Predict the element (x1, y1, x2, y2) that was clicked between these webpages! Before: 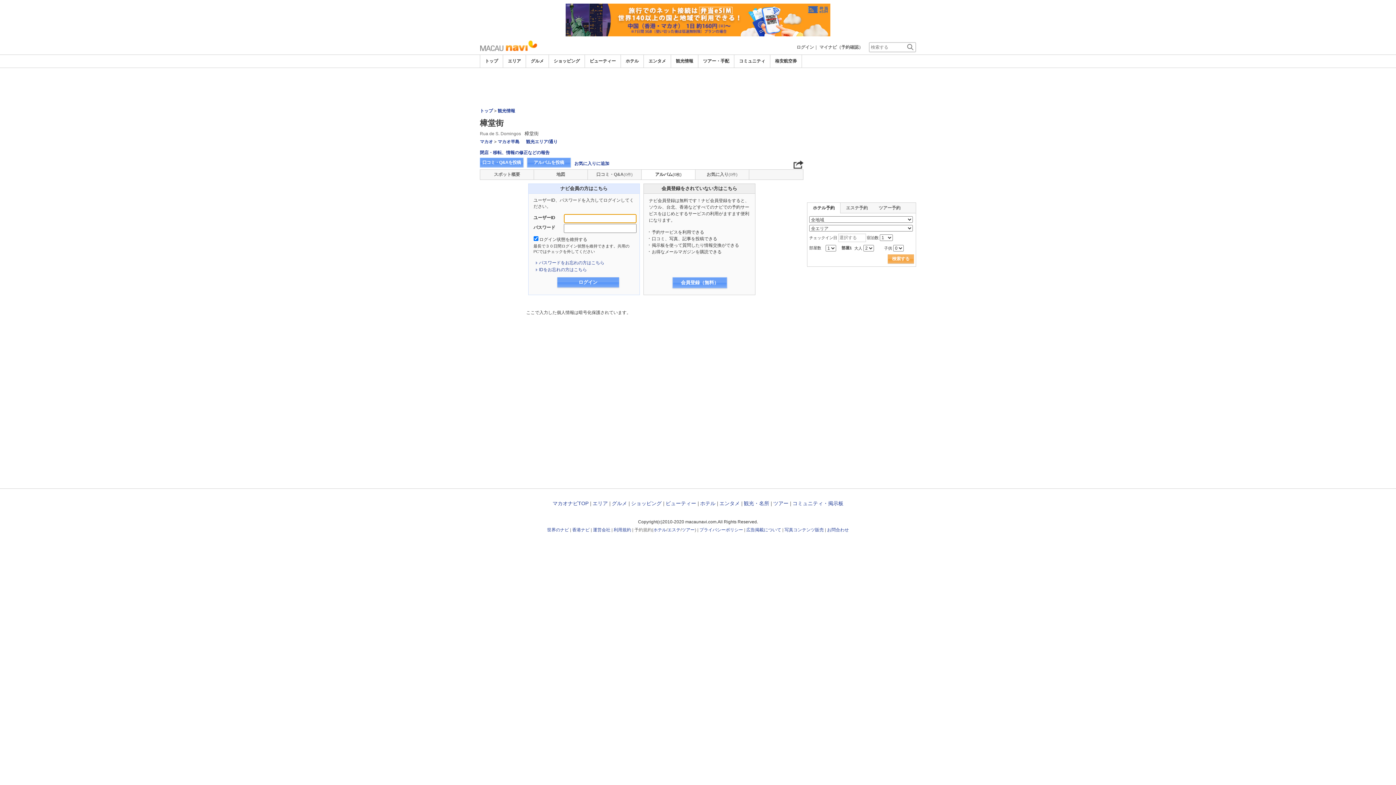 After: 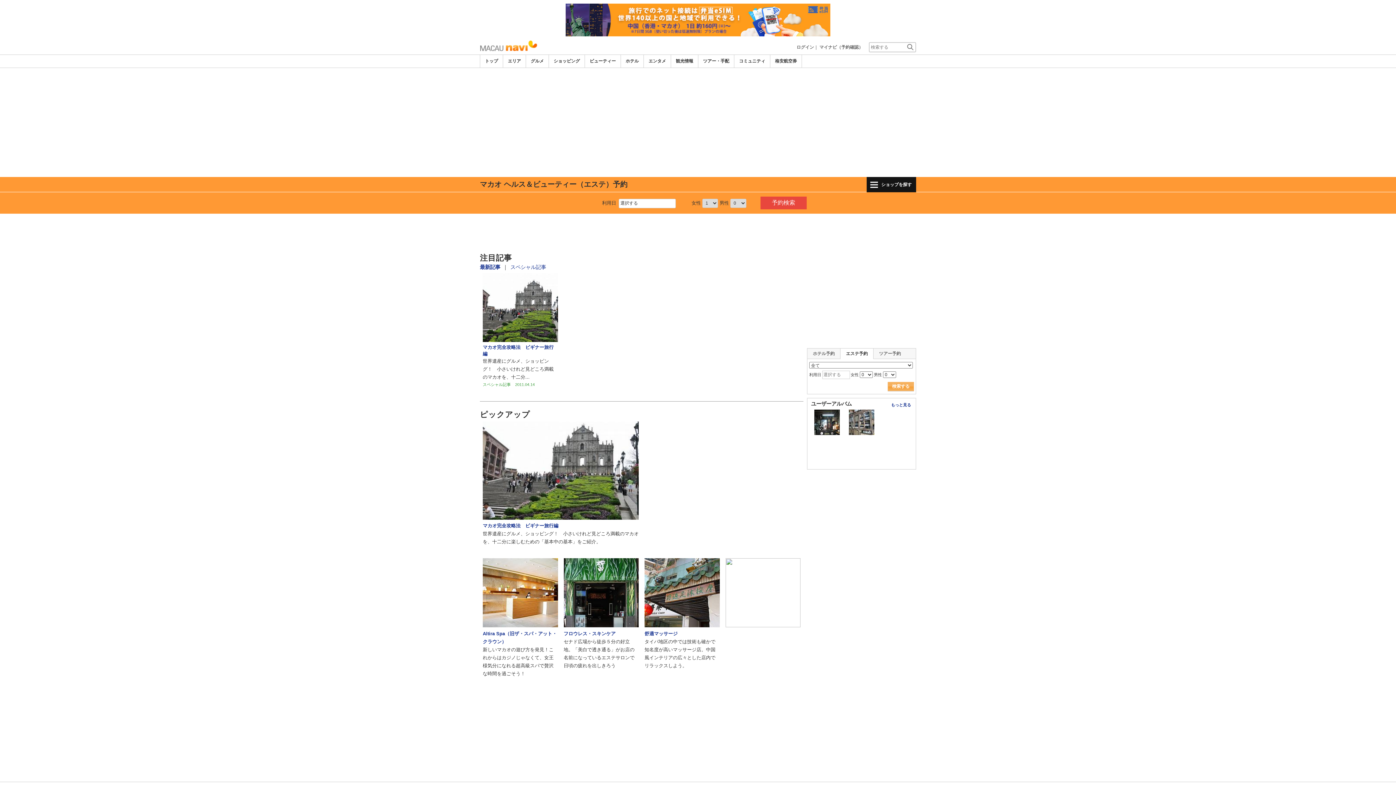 Action: bbox: (665, 500, 696, 506) label: ビューティー